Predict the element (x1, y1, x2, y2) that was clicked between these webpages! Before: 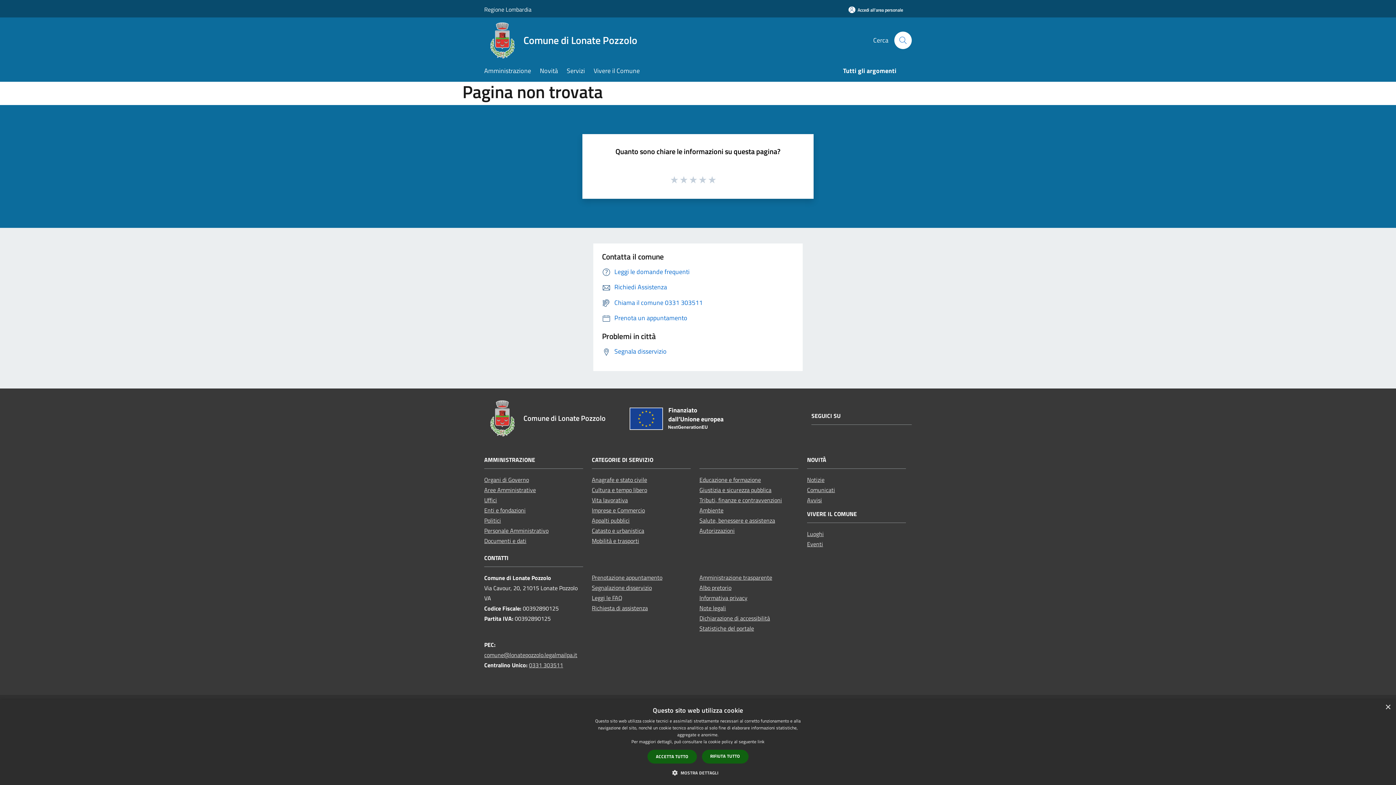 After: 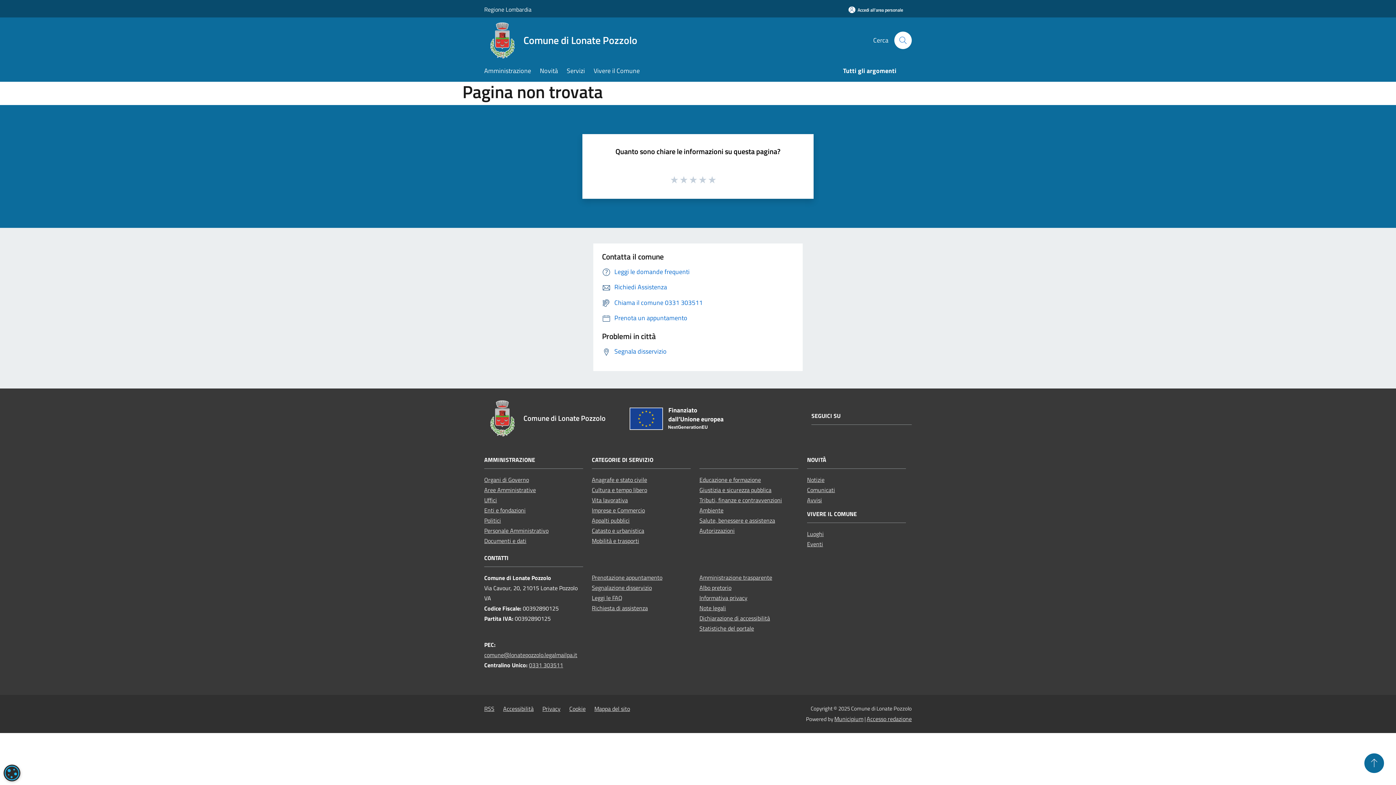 Action: bbox: (702, 750, 748, 764) label: RIFIUTA TUTTO